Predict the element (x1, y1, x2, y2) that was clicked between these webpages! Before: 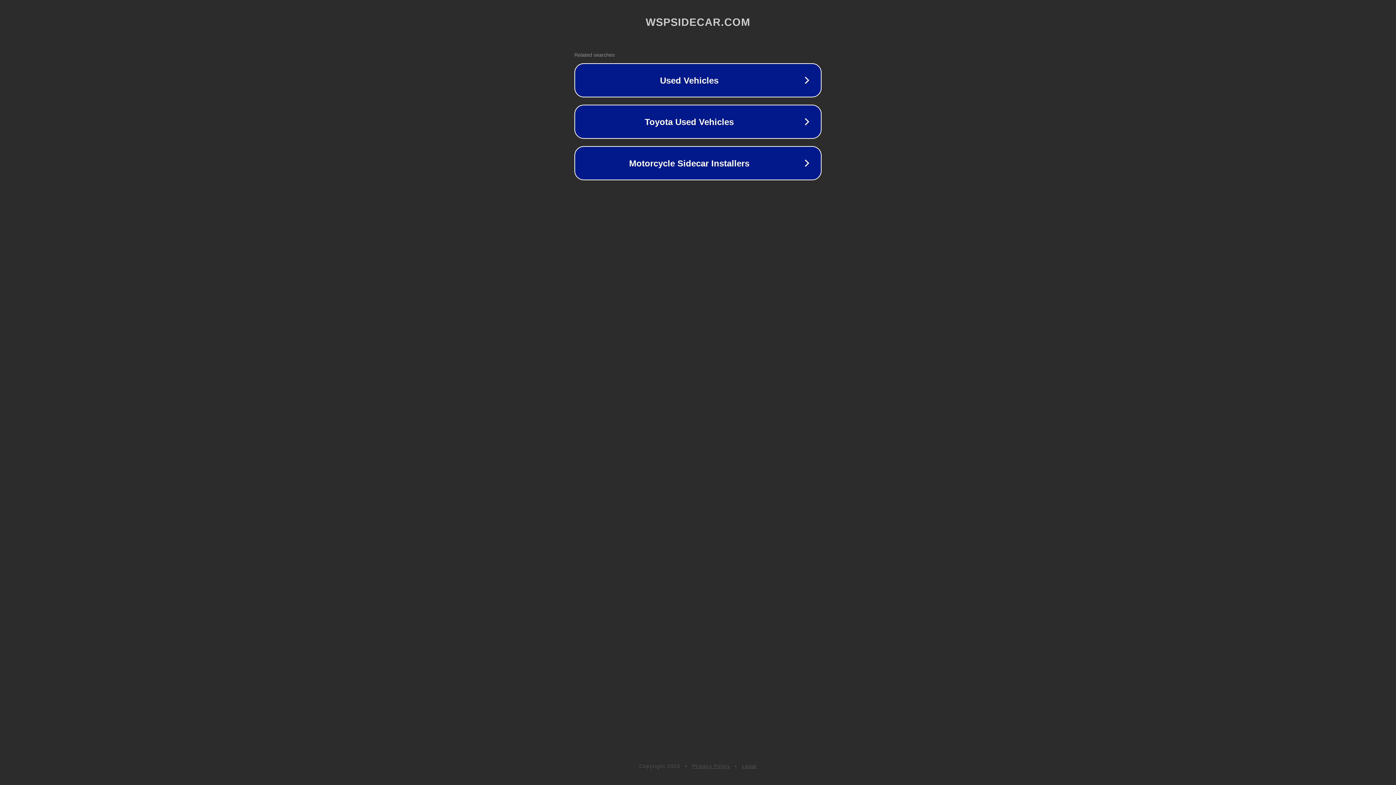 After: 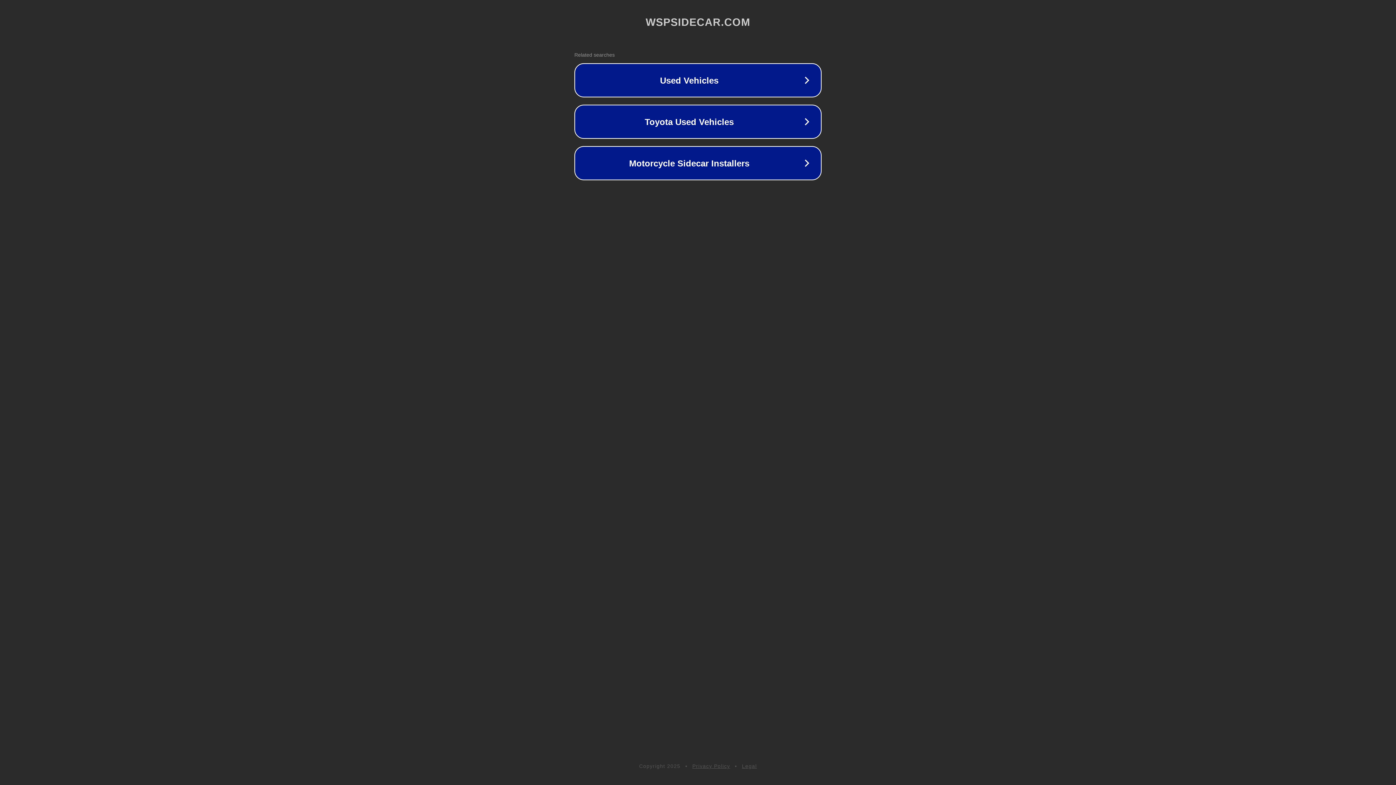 Action: label: Legal bbox: (742, 763, 757, 769)